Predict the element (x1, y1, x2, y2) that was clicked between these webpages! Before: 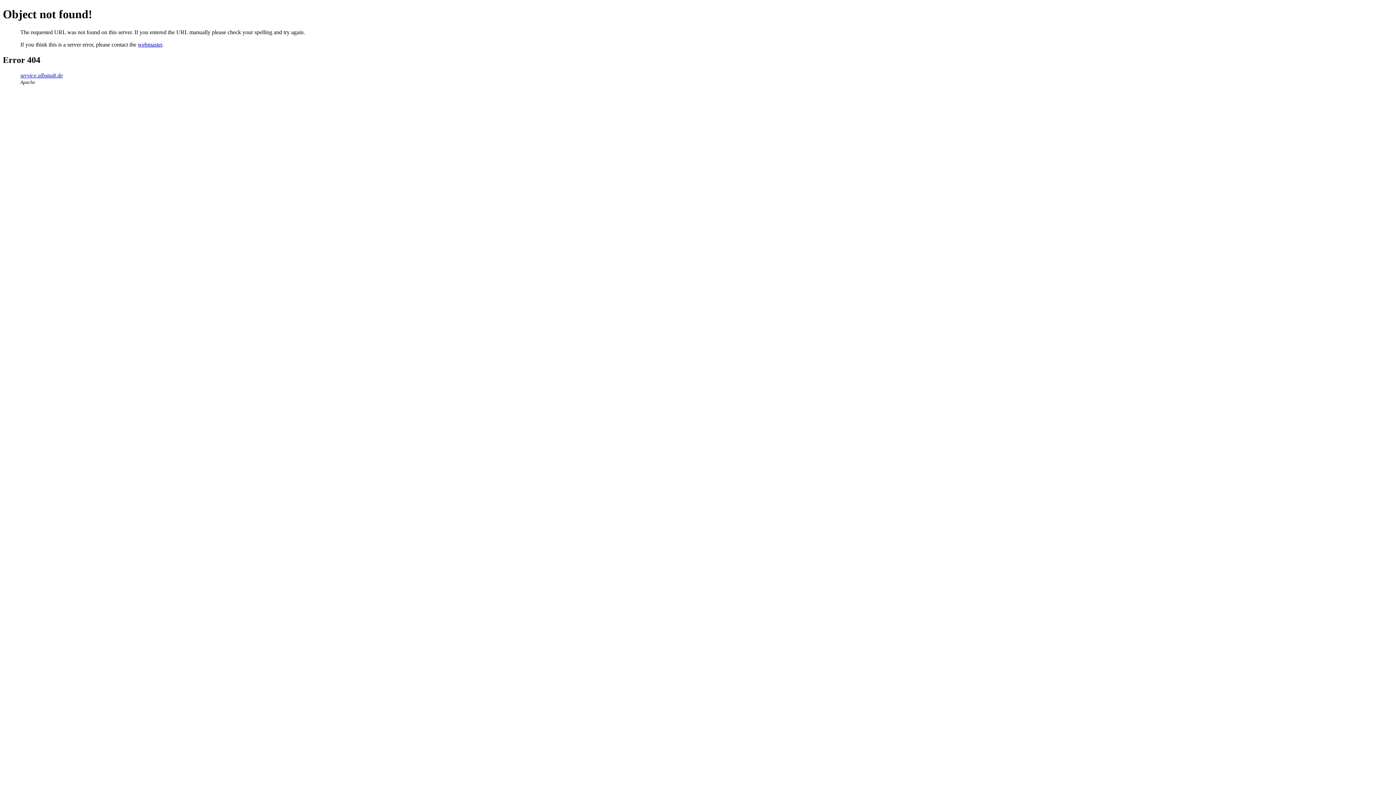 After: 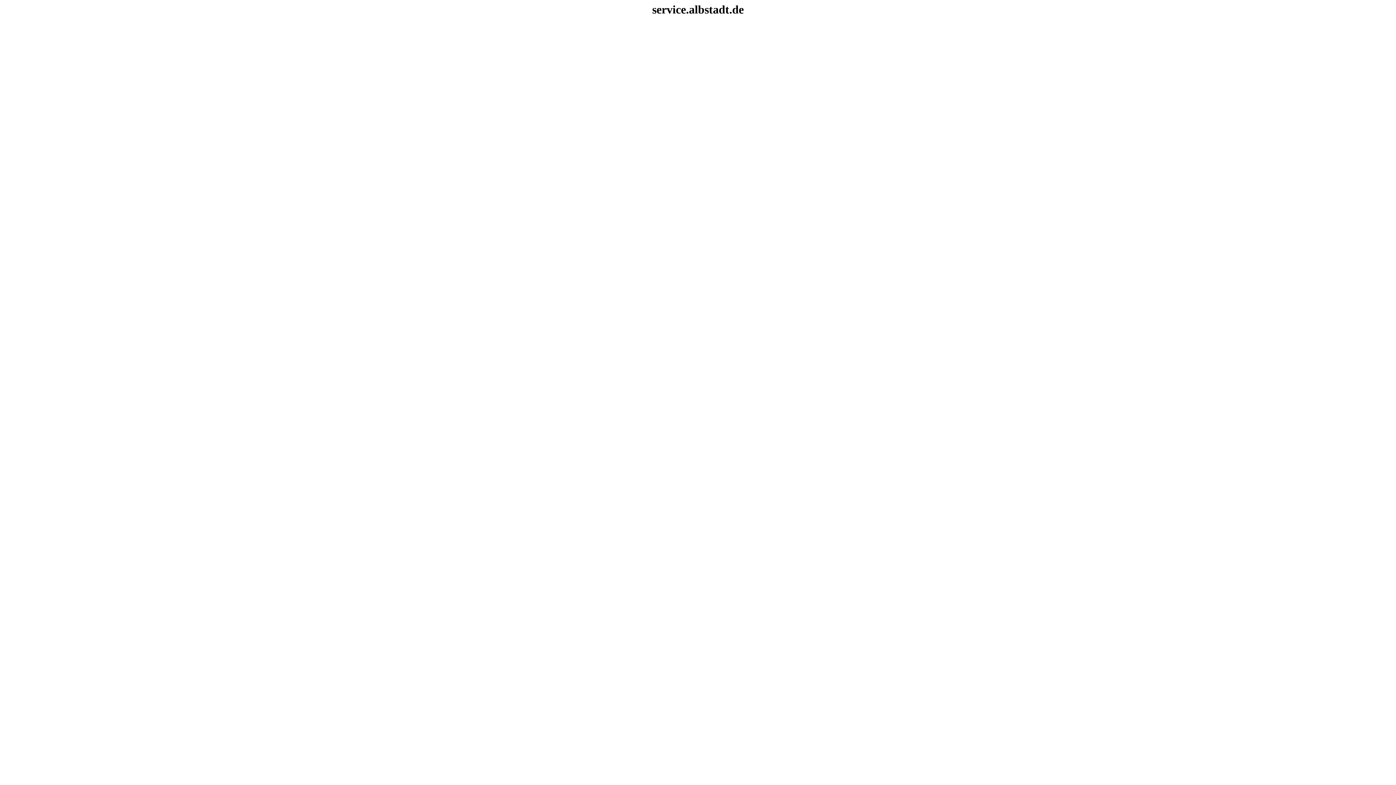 Action: label: service.albstadt.de bbox: (20, 72, 62, 78)